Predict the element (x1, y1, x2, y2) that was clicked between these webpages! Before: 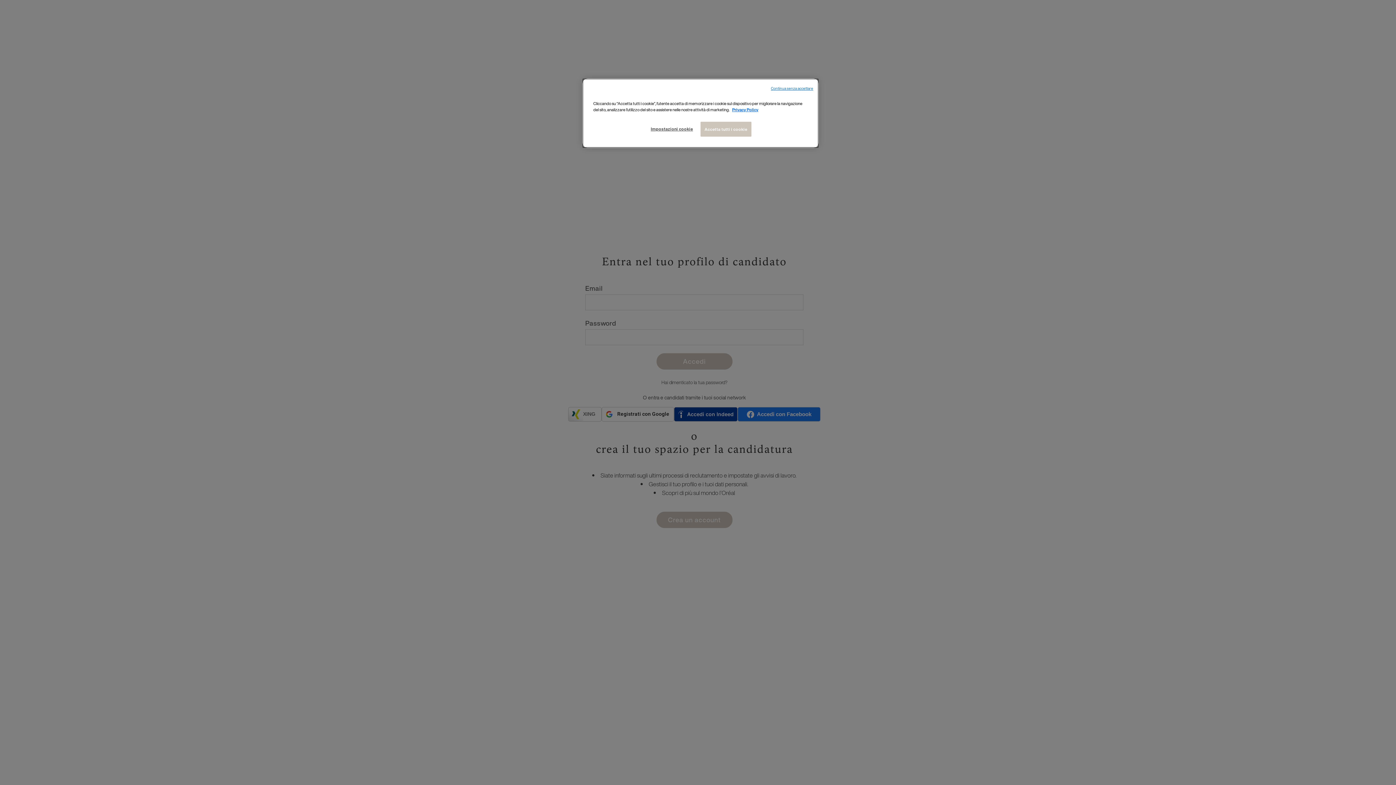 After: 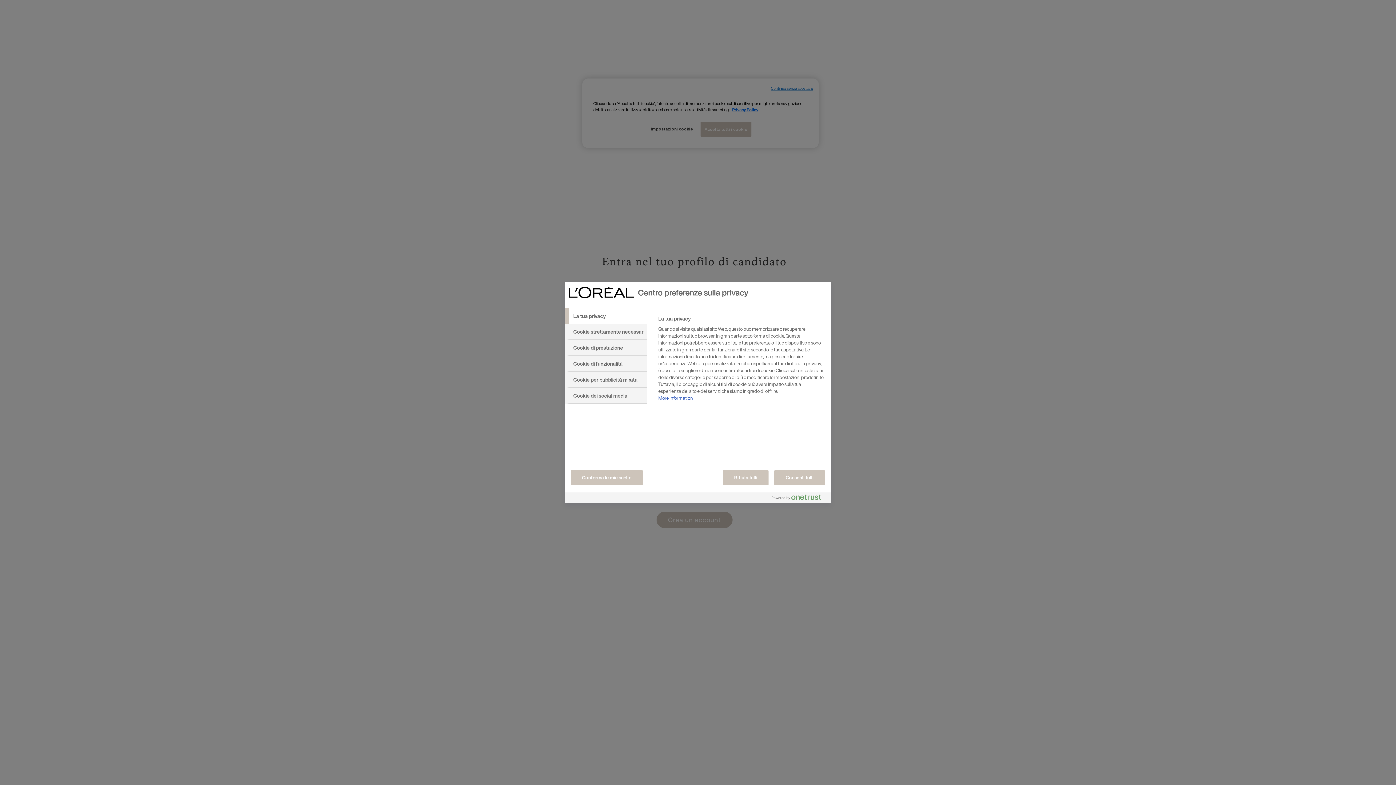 Action: label: Impostazioni cookie bbox: (647, 122, 696, 136)